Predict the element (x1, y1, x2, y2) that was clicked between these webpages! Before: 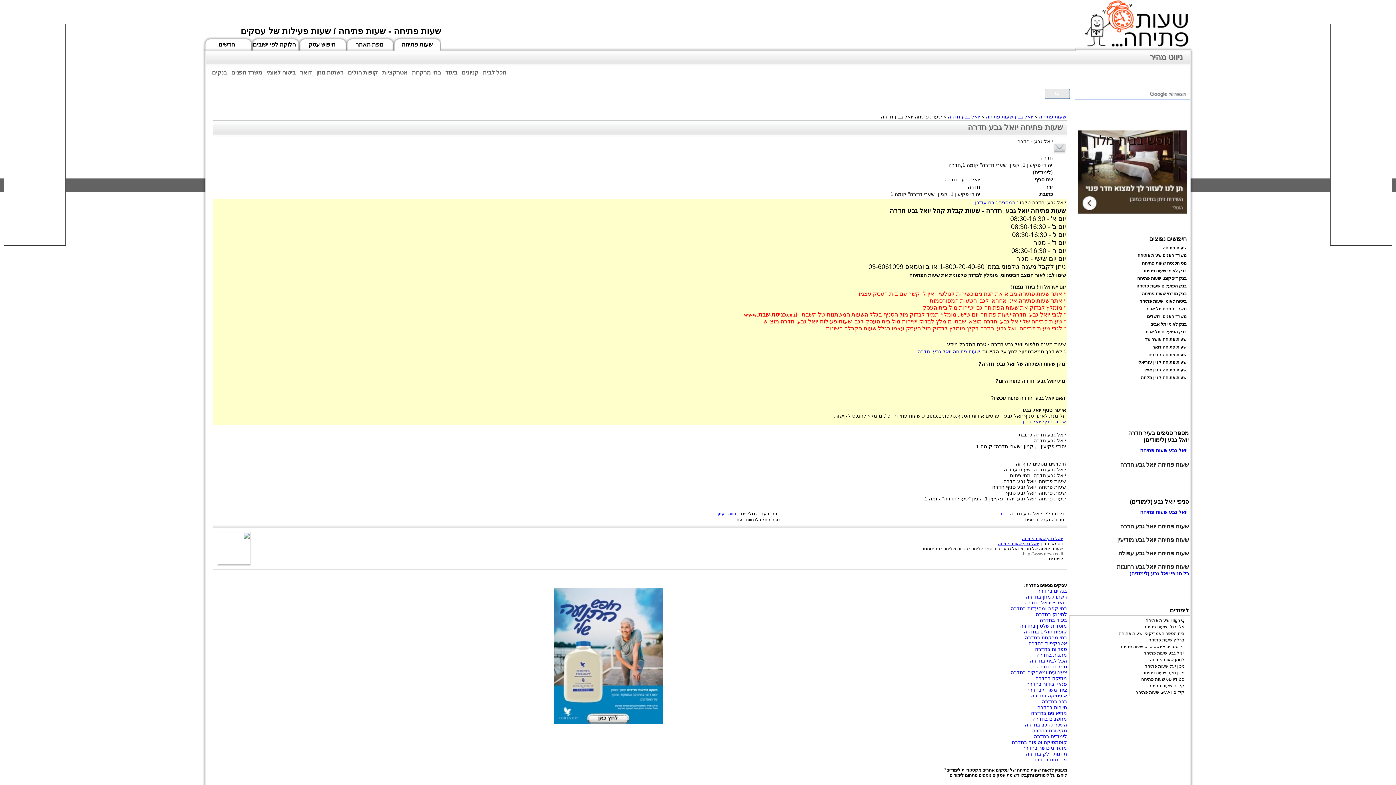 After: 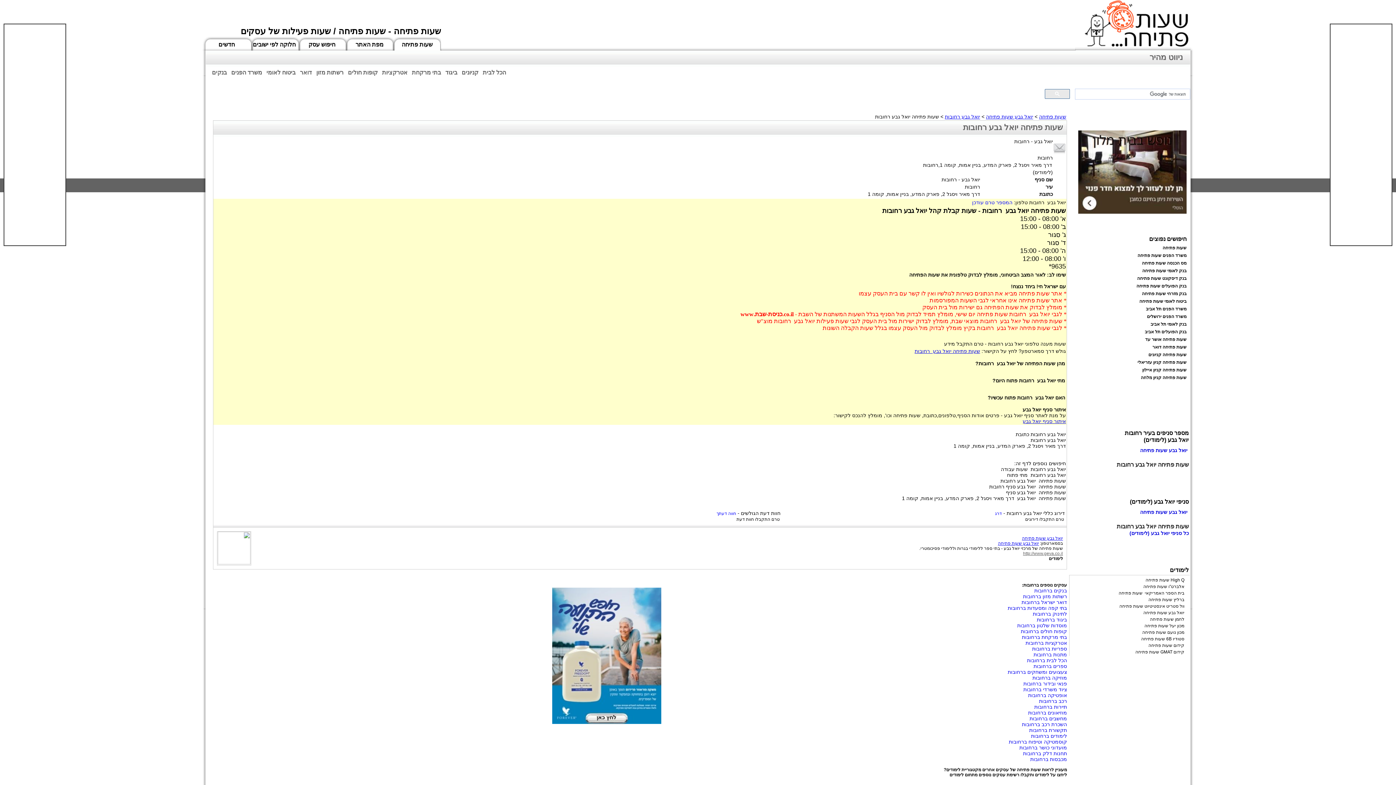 Action: bbox: (1117, 564, 1189, 570) label: שעות פתיחה יואל גבע רחובות